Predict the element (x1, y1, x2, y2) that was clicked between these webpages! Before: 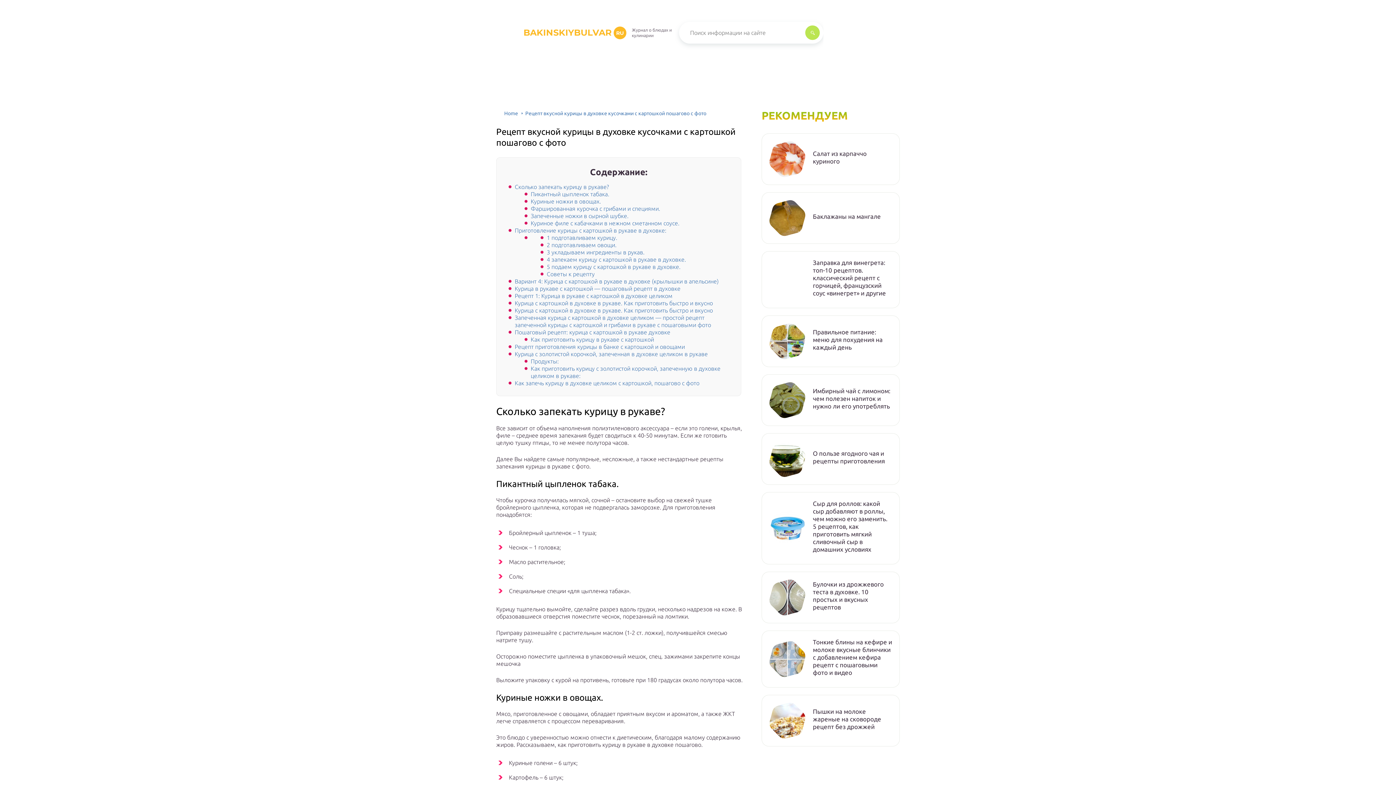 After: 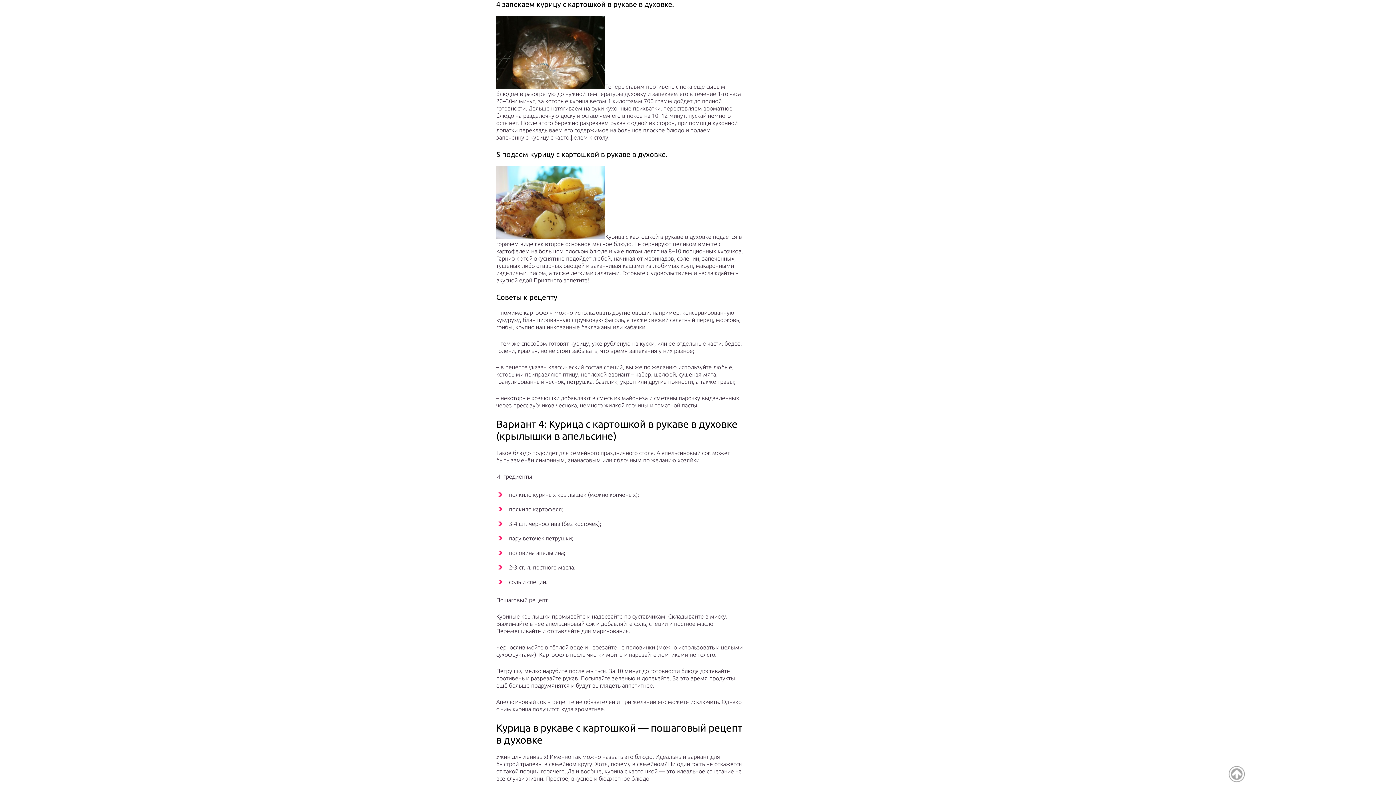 Action: bbox: (546, 256, 686, 262) label: 4 запекаем курицу с картошкой в рукаве в духовке.